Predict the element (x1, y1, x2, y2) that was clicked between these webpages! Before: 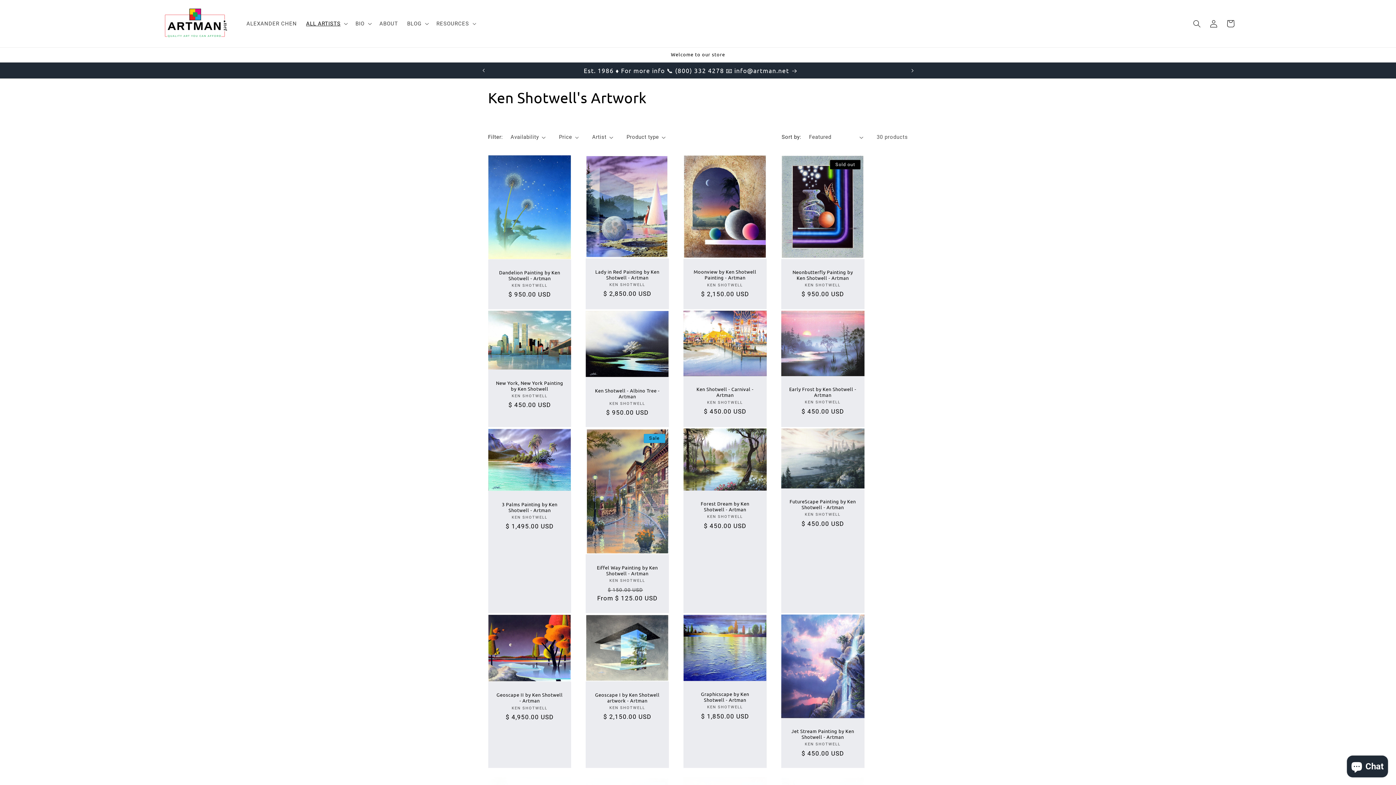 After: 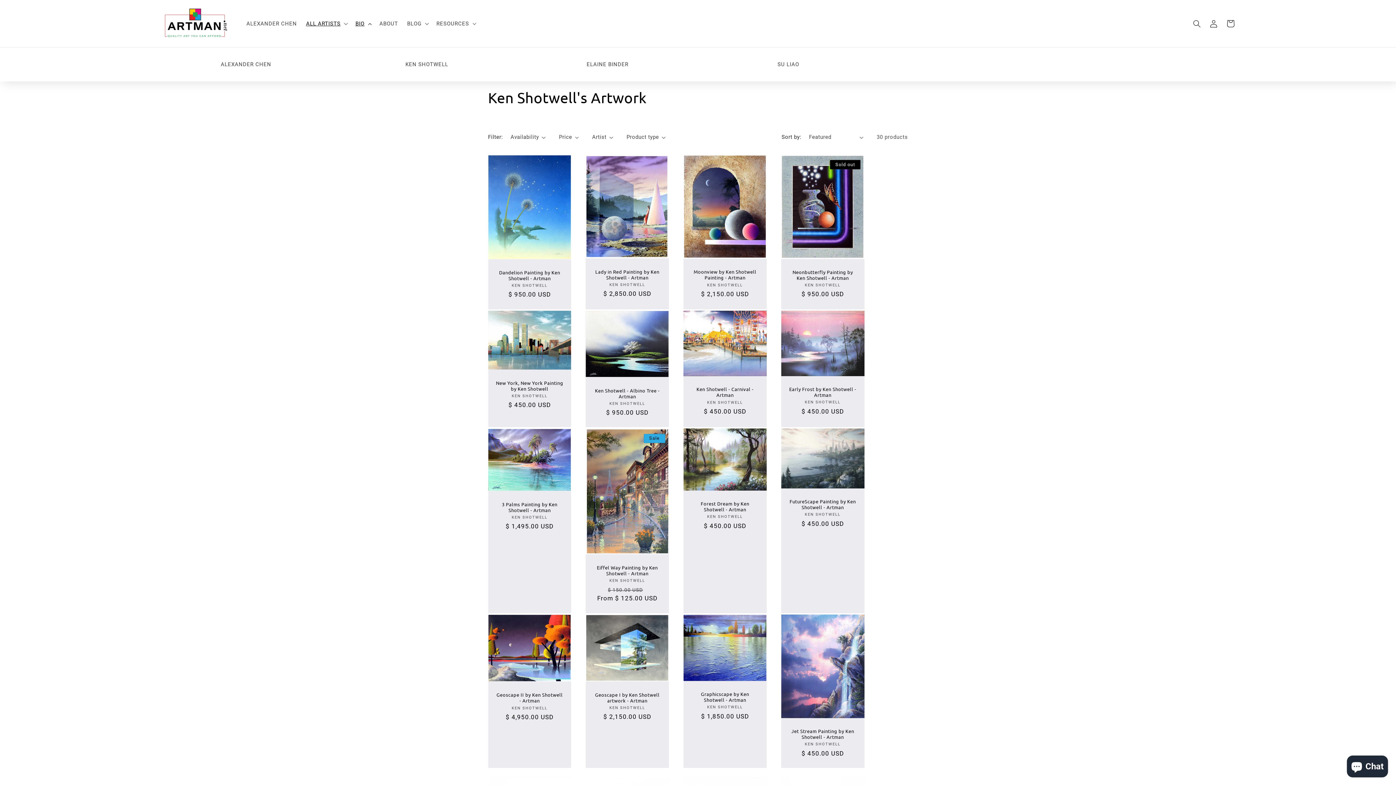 Action: label: BIO bbox: (351, 15, 374, 31)